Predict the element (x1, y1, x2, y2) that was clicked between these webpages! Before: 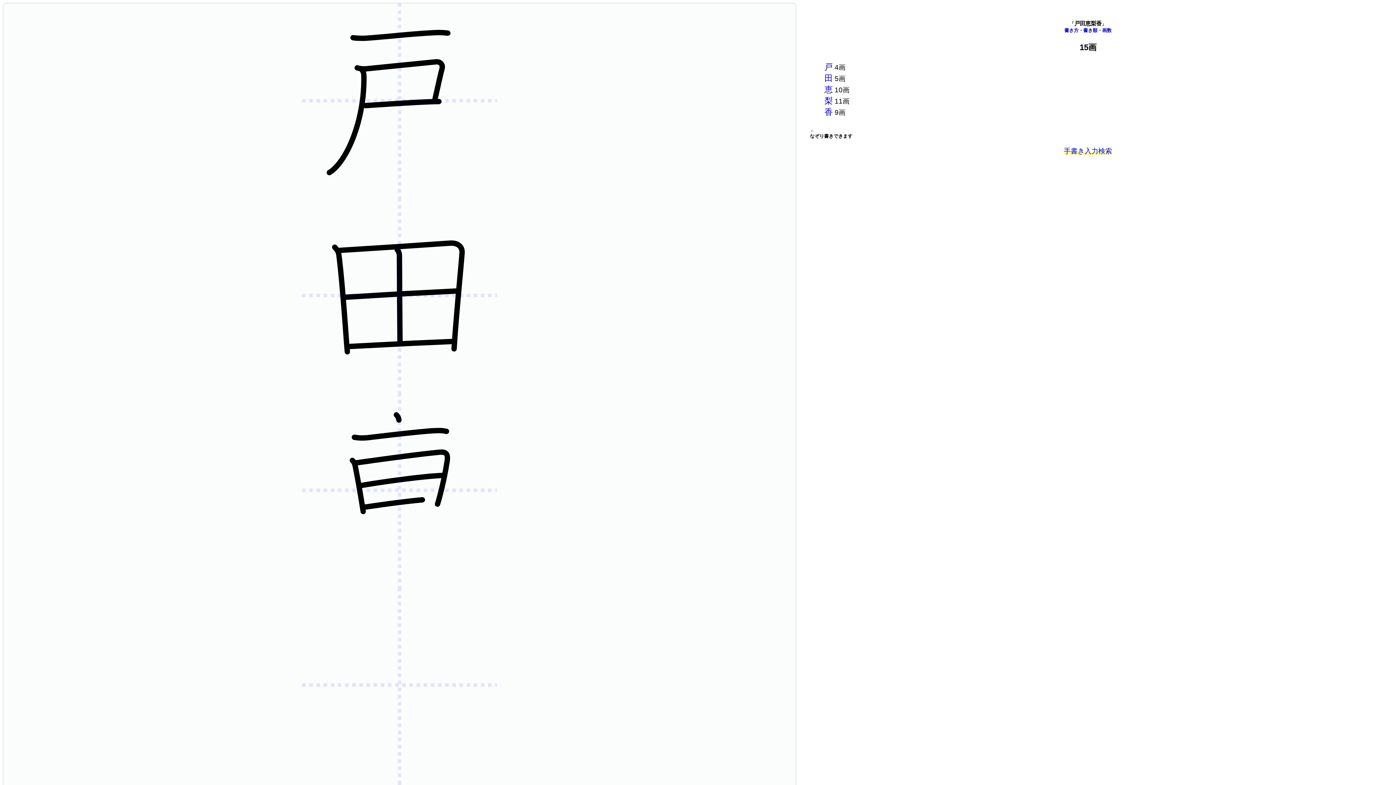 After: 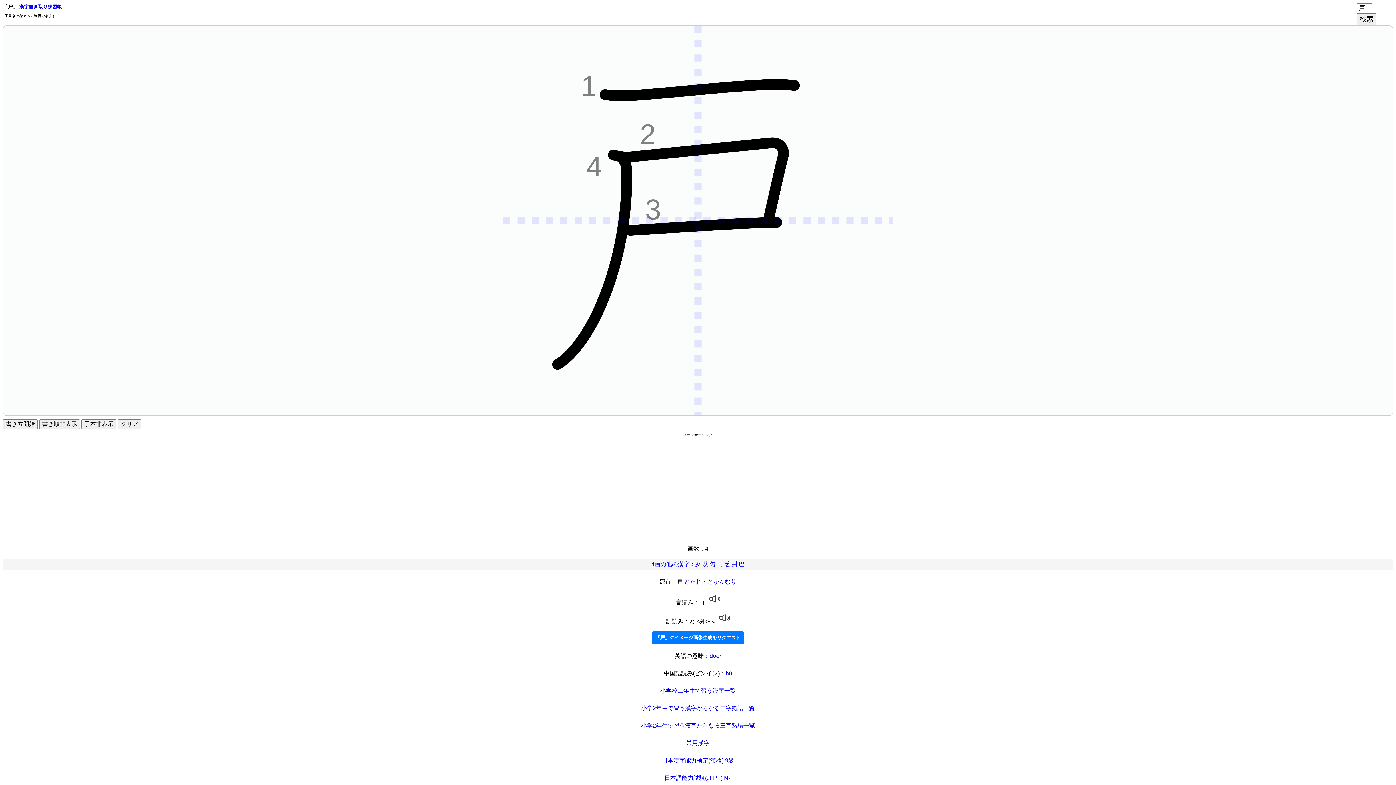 Action: label: 戸 bbox: (824, 62, 833, 71)